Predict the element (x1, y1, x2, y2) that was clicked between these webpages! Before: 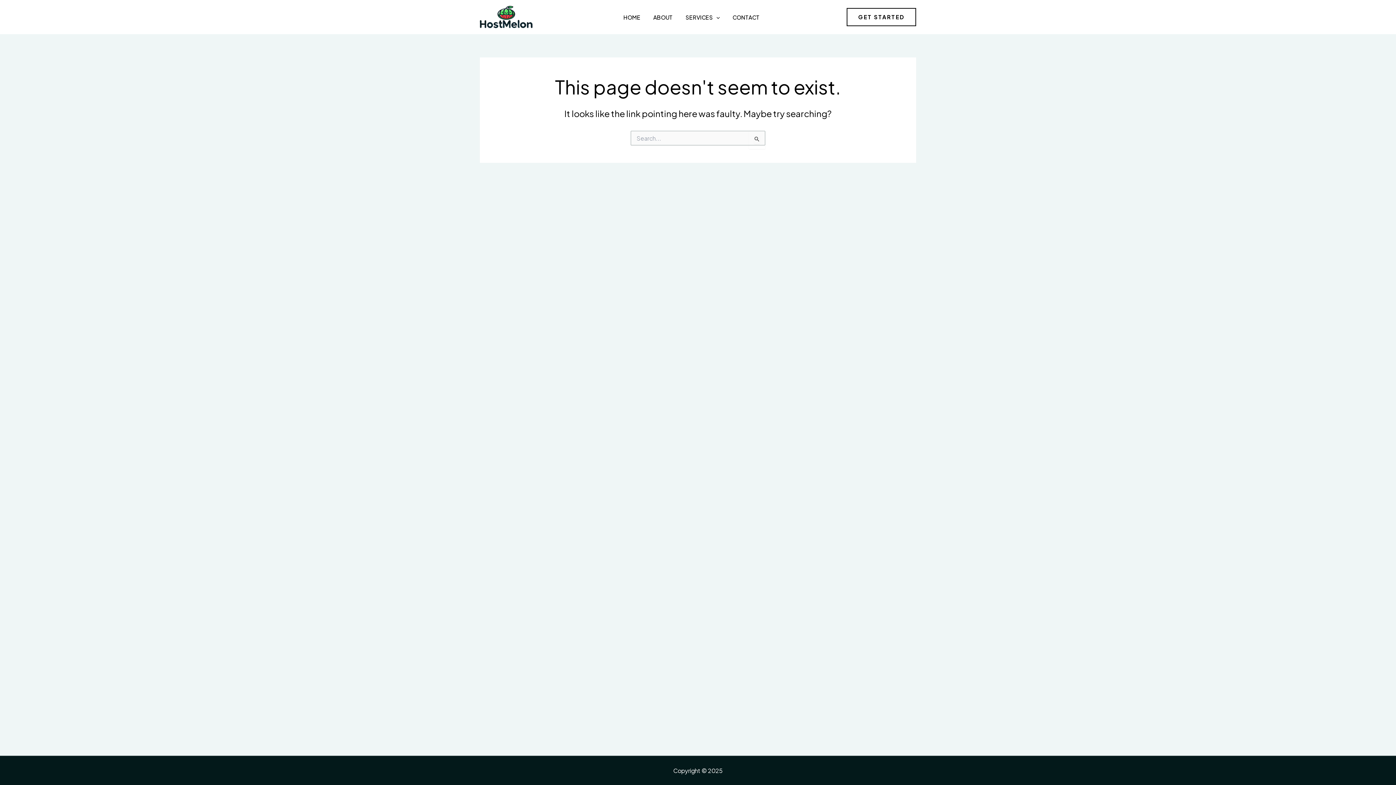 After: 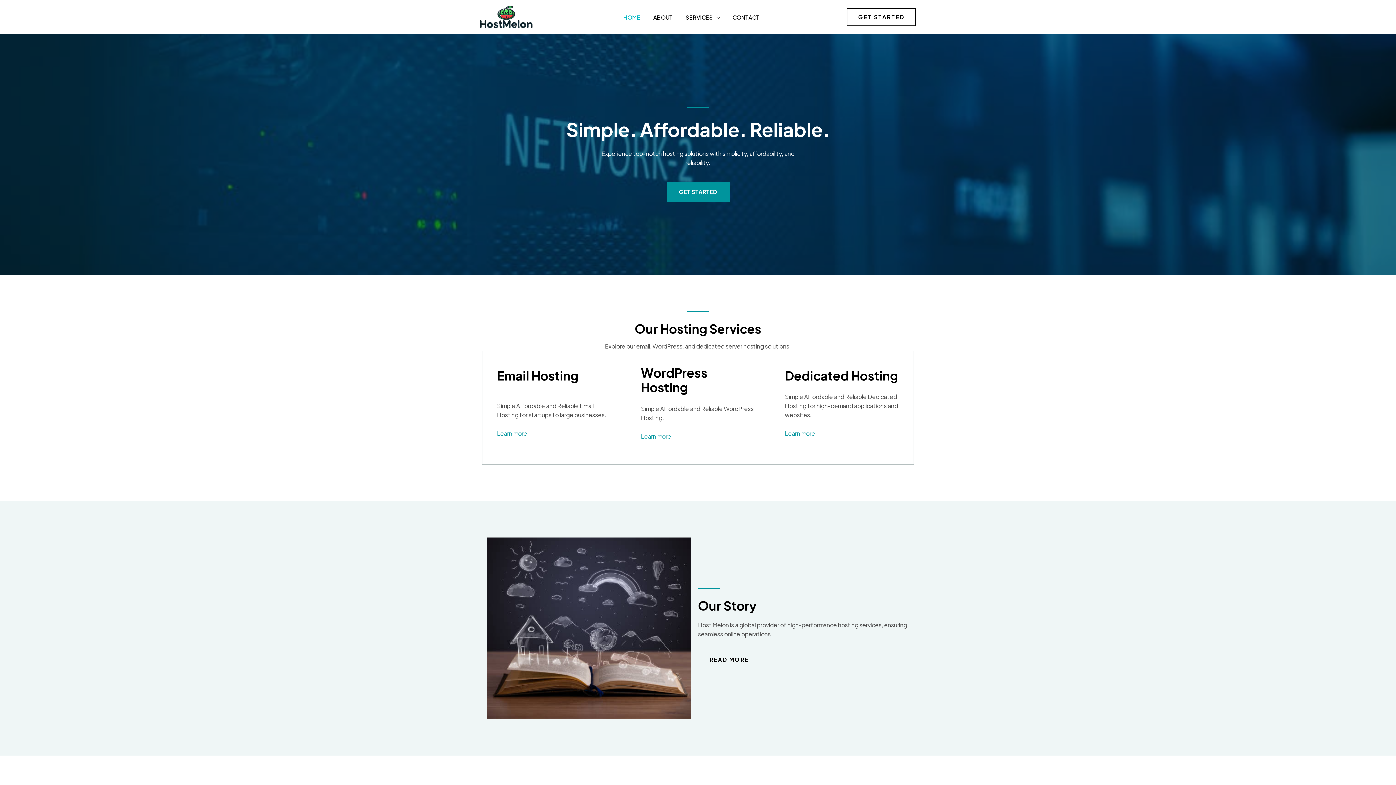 Action: label: HOME bbox: (623, 12, 653, 21)